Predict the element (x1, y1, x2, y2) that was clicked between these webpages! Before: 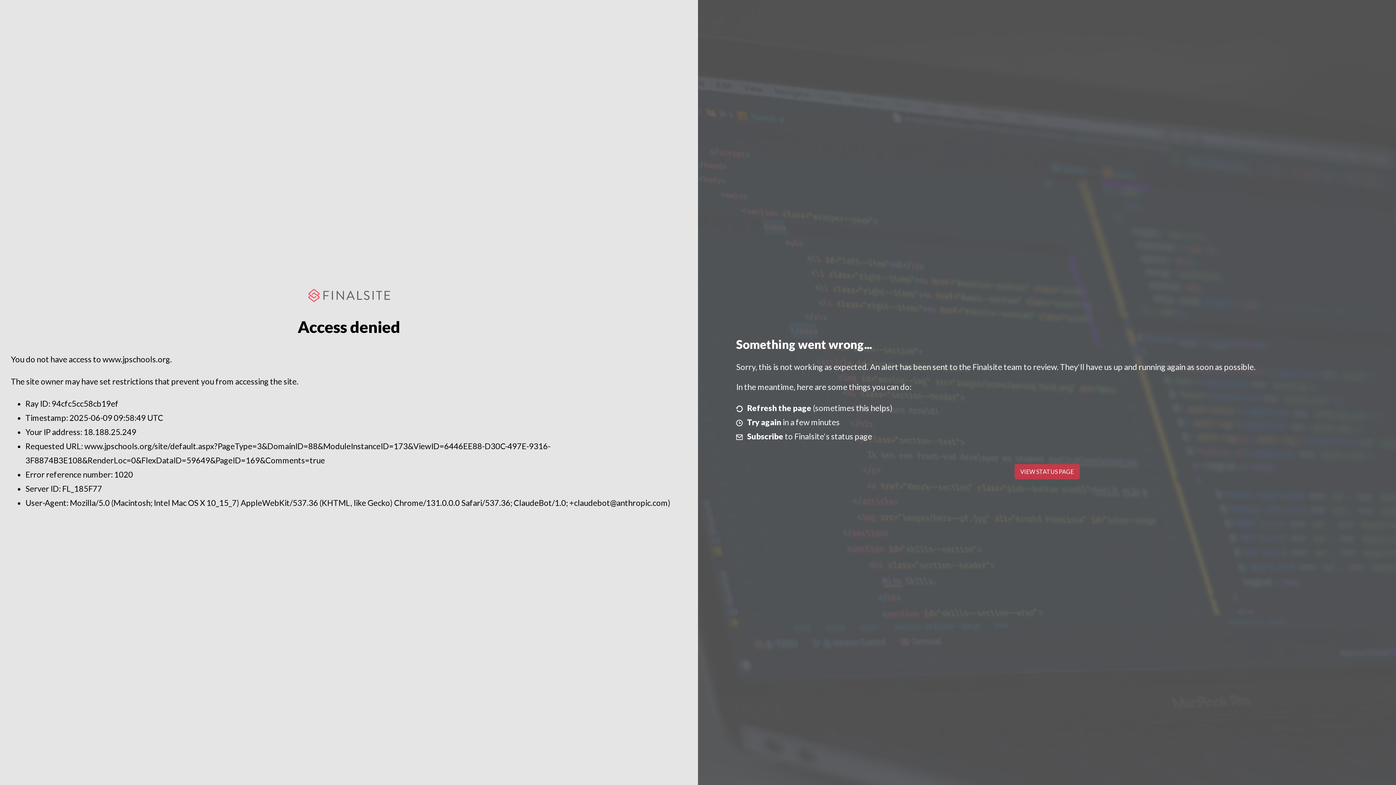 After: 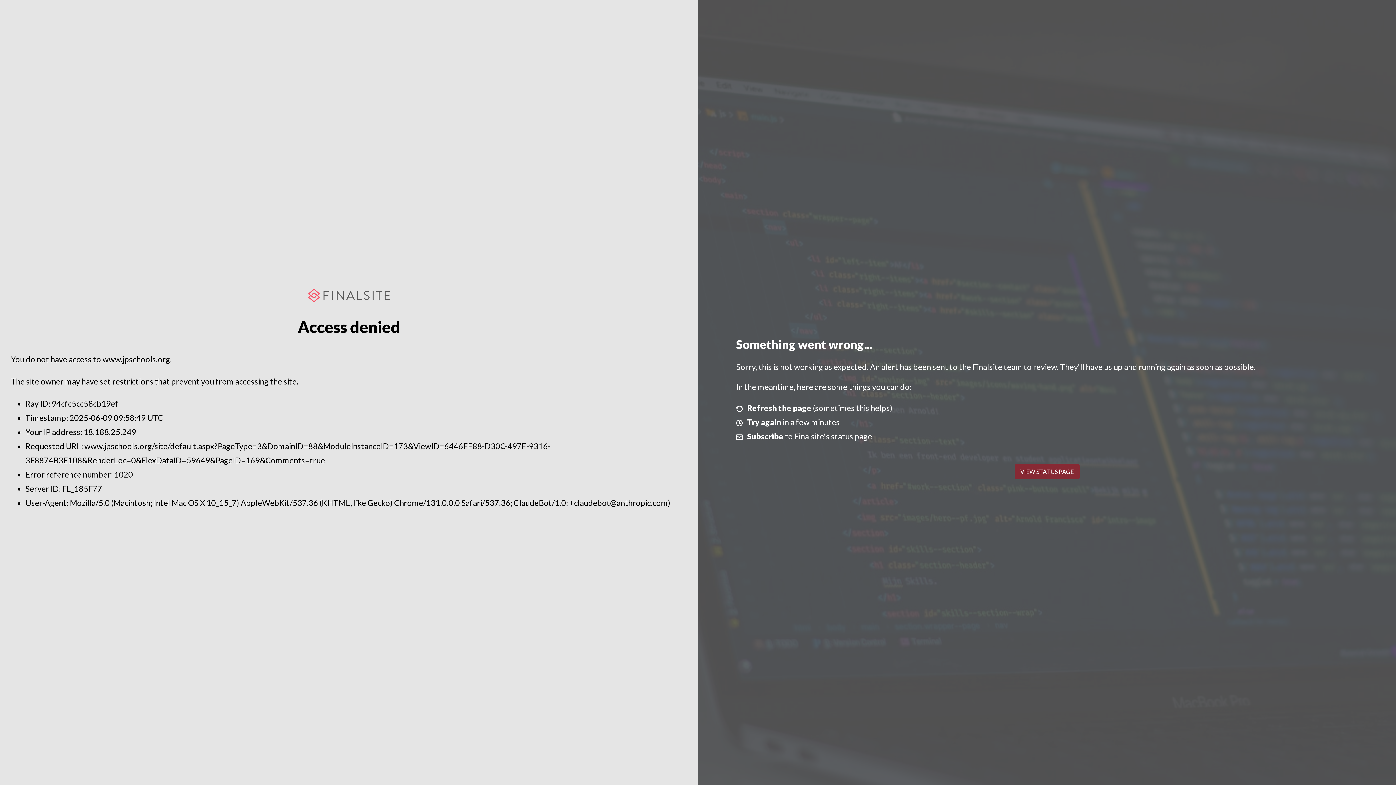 Action: label: VIEW STATUS PAGE bbox: (1014, 464, 1079, 479)